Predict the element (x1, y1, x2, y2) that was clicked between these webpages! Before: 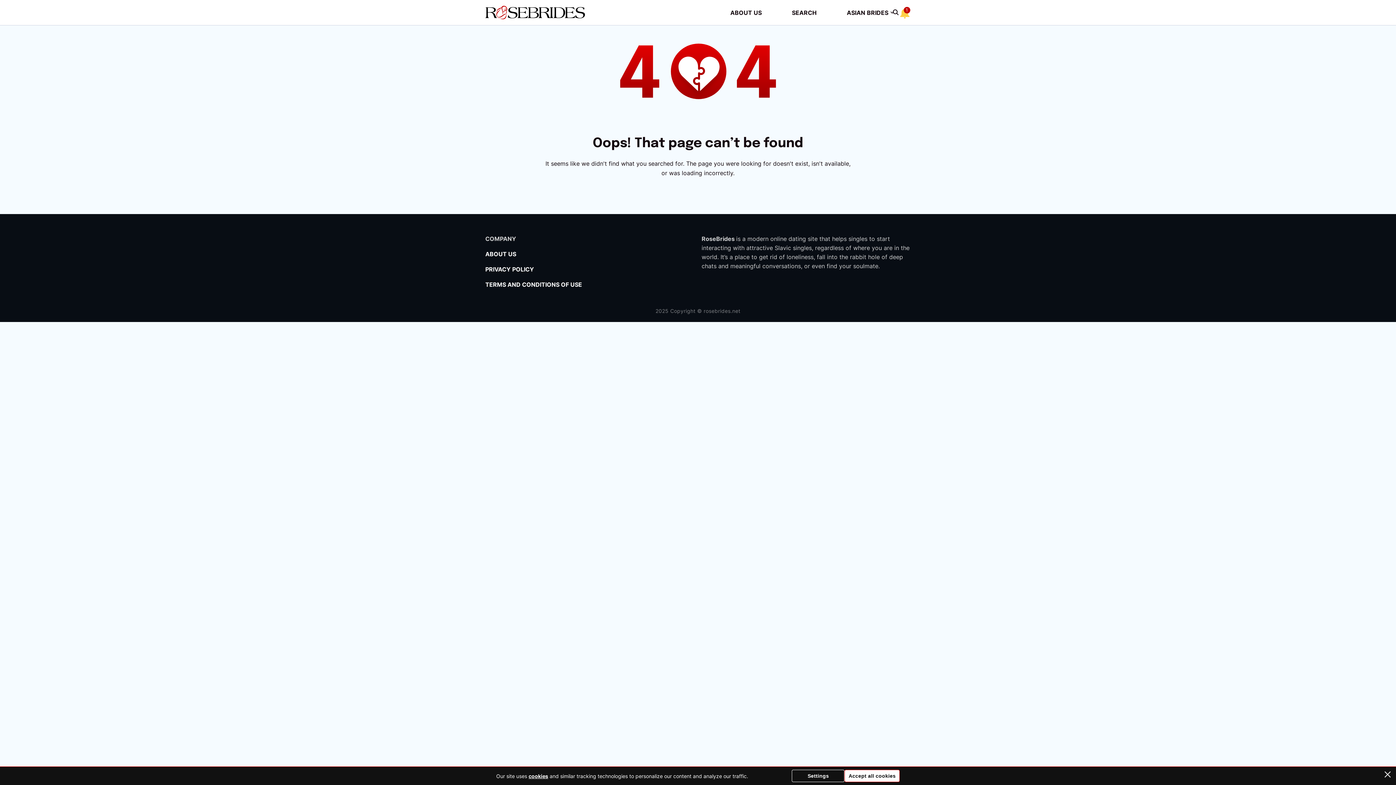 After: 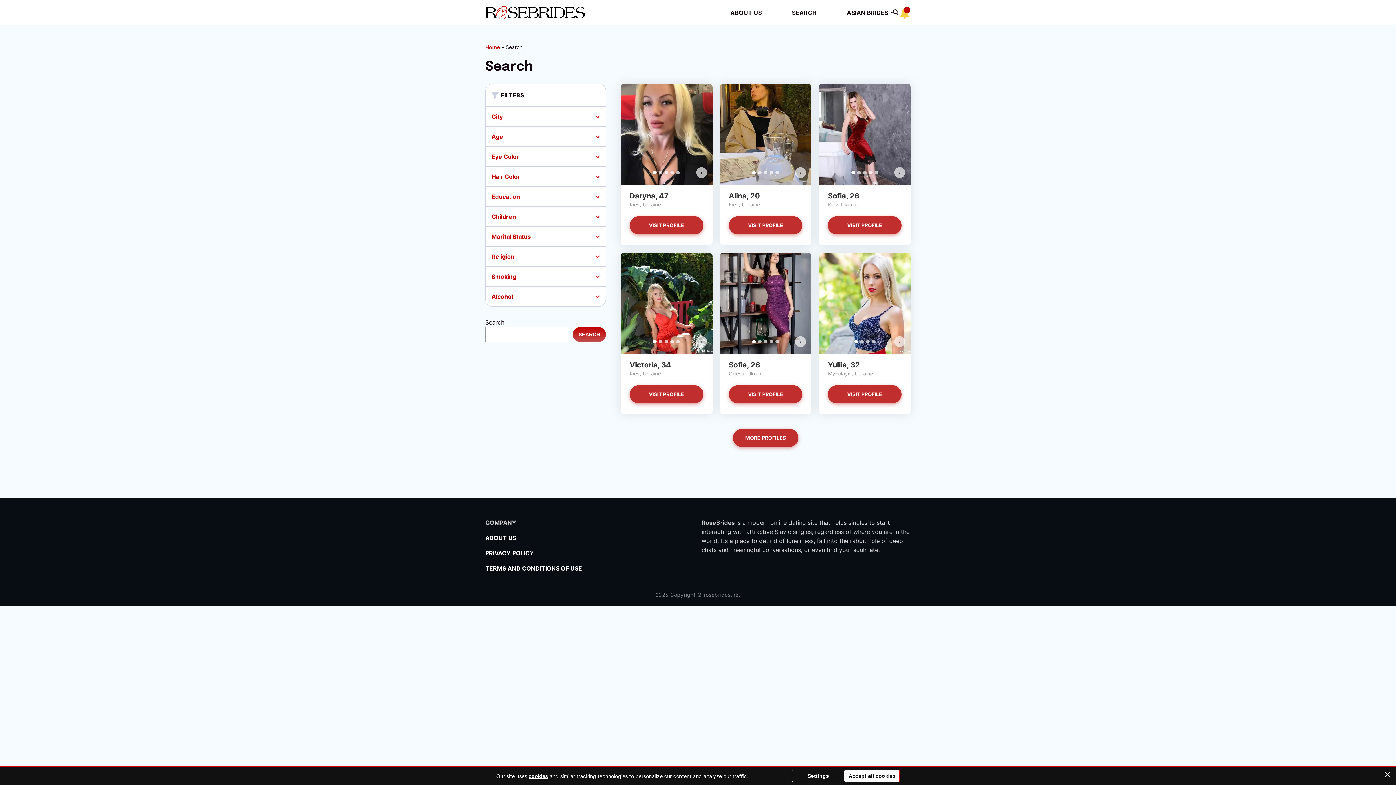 Action: label: SEARCH bbox: (792, 0, 816, 25)